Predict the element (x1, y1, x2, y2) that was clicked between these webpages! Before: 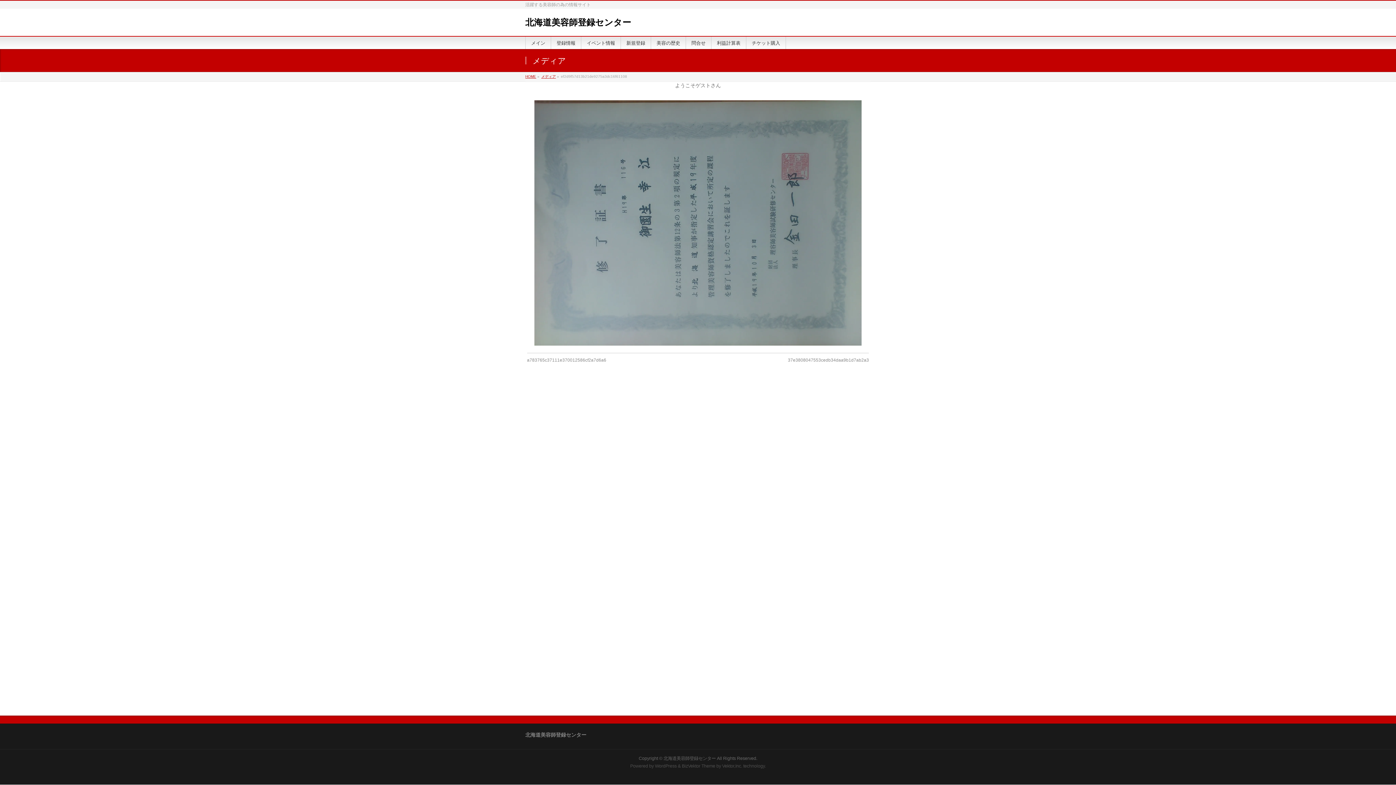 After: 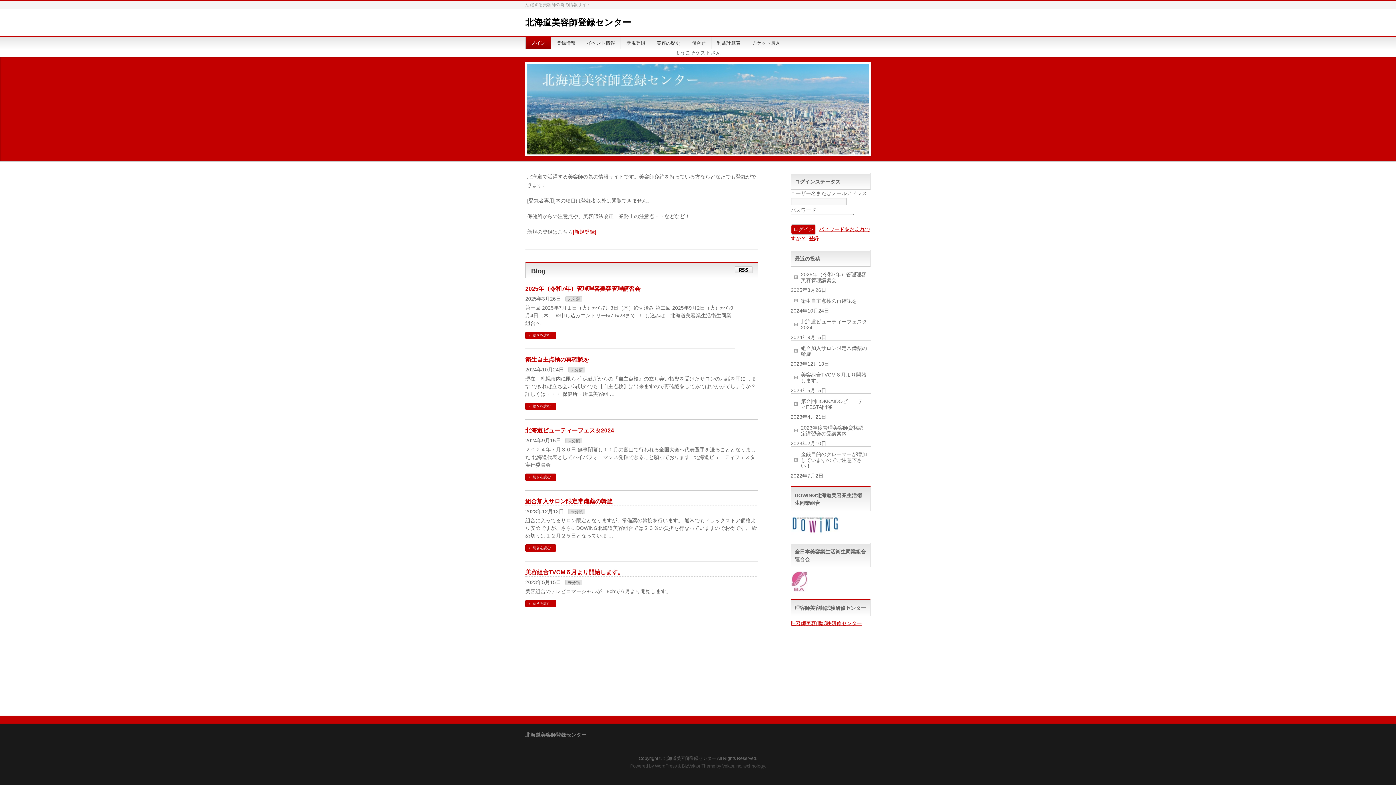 Action: label: 北海道美容師登録センター bbox: (525, 17, 631, 27)